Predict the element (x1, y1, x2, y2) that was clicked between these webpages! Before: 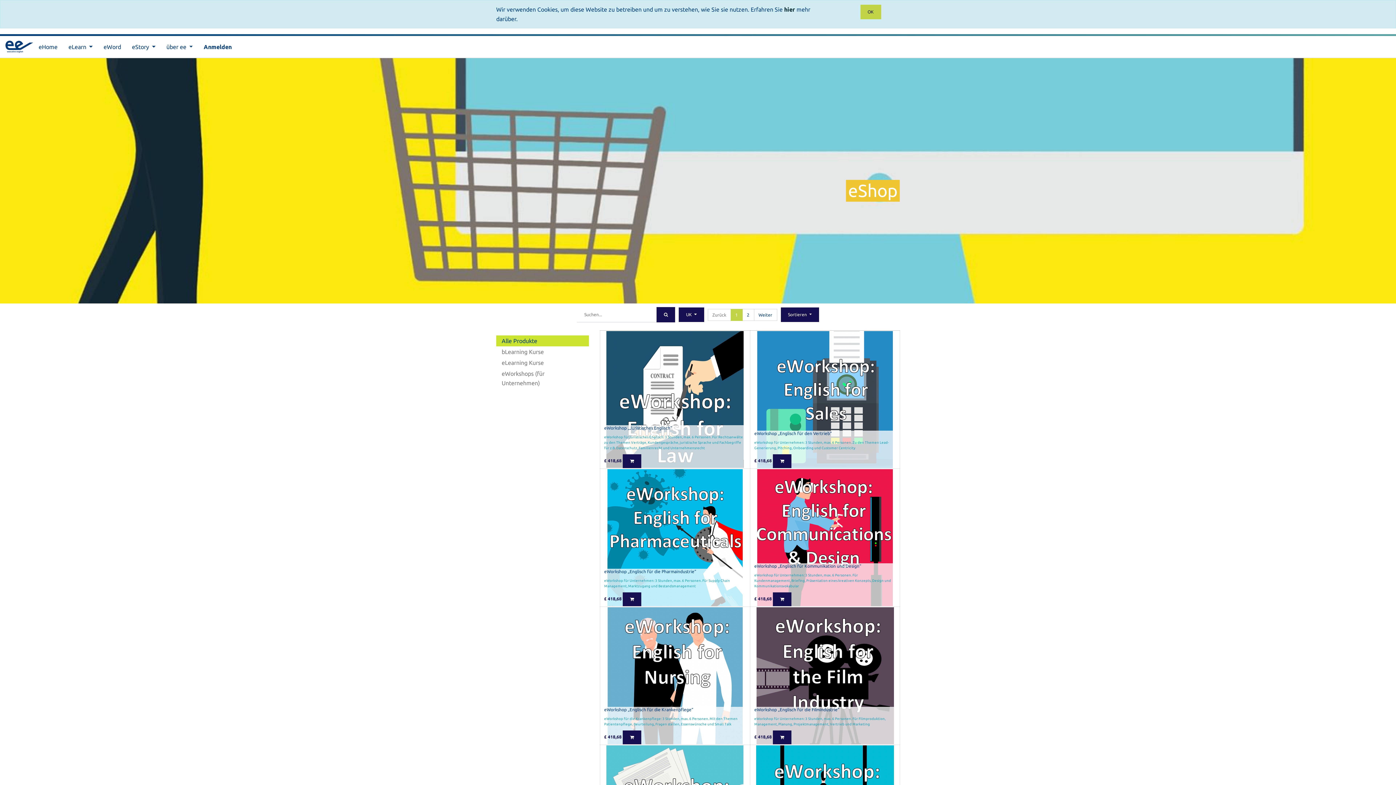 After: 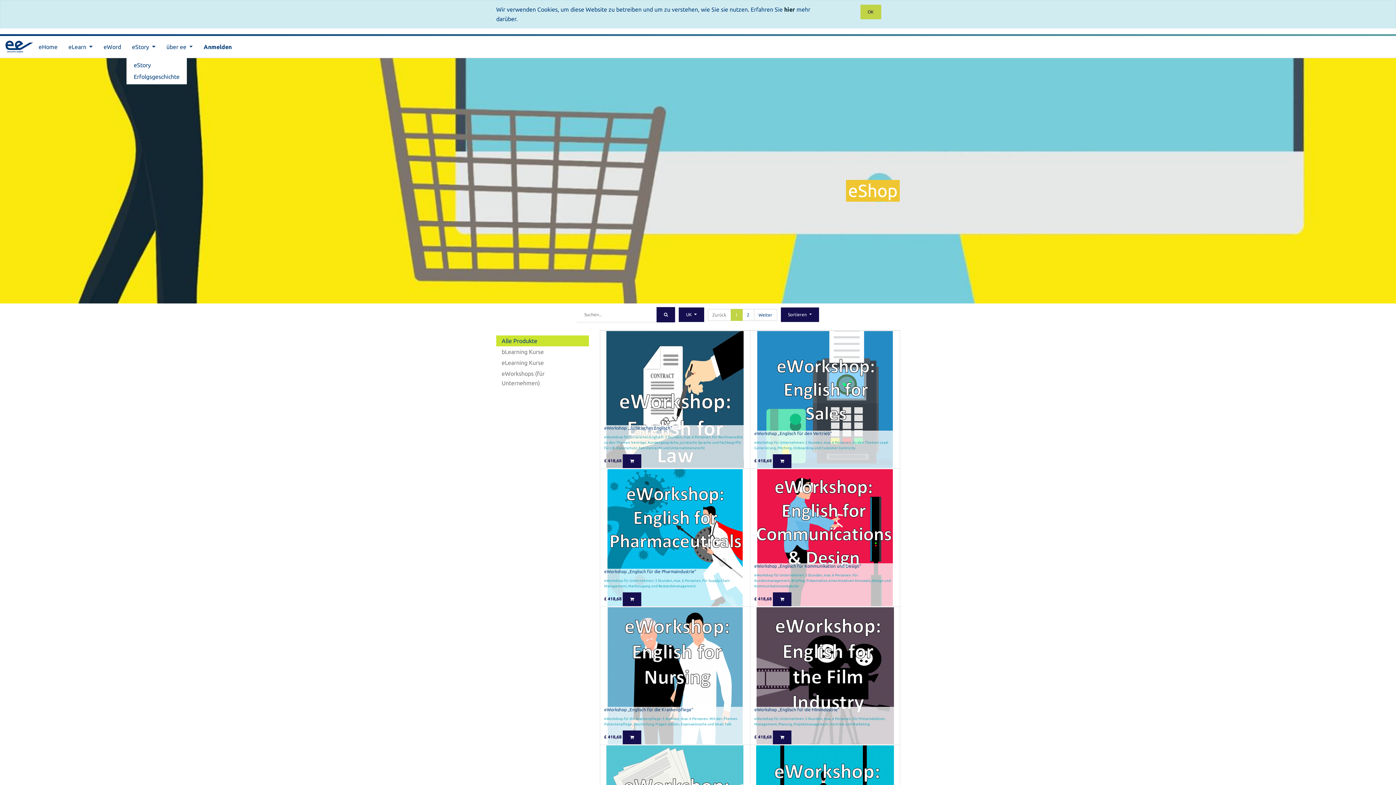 Action: bbox: (126, 39, 160, 54) label: eStory 